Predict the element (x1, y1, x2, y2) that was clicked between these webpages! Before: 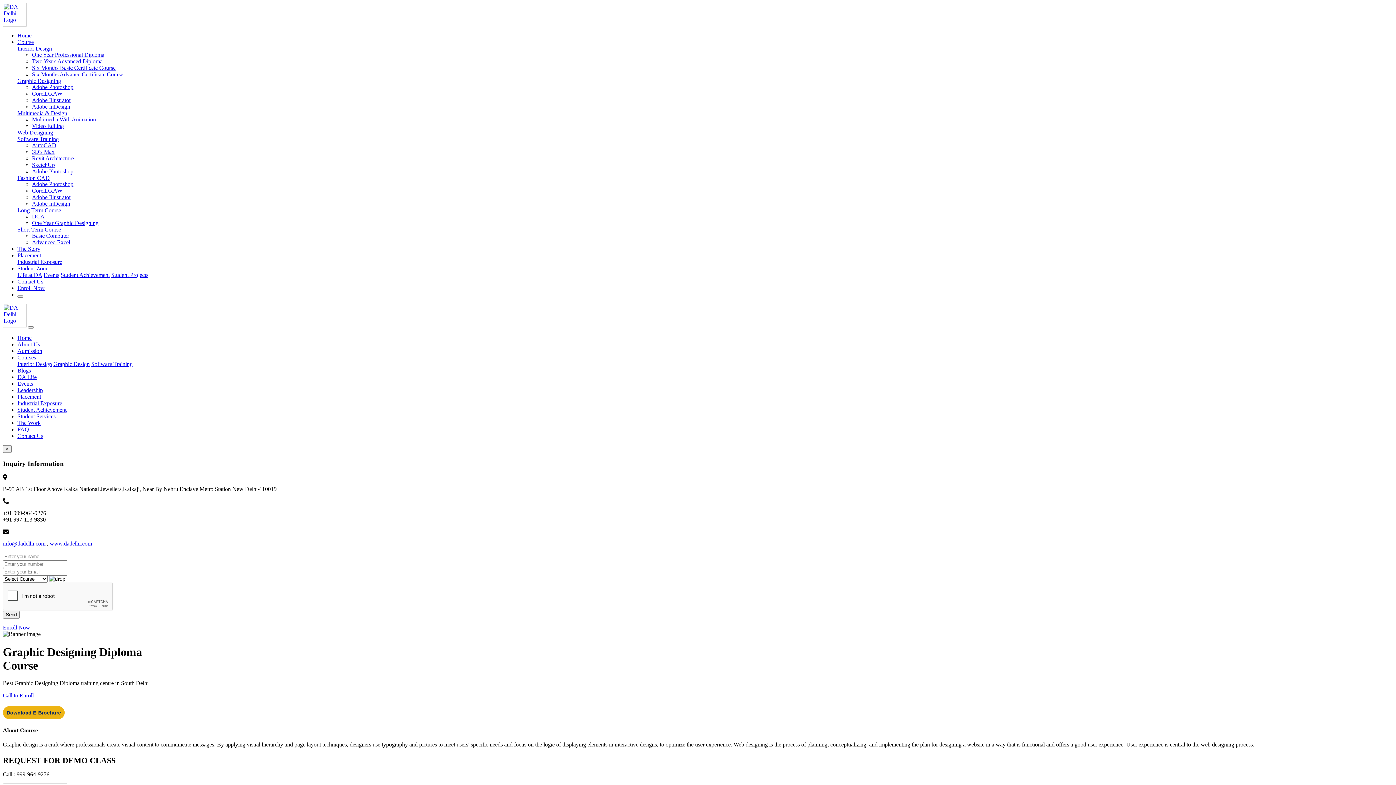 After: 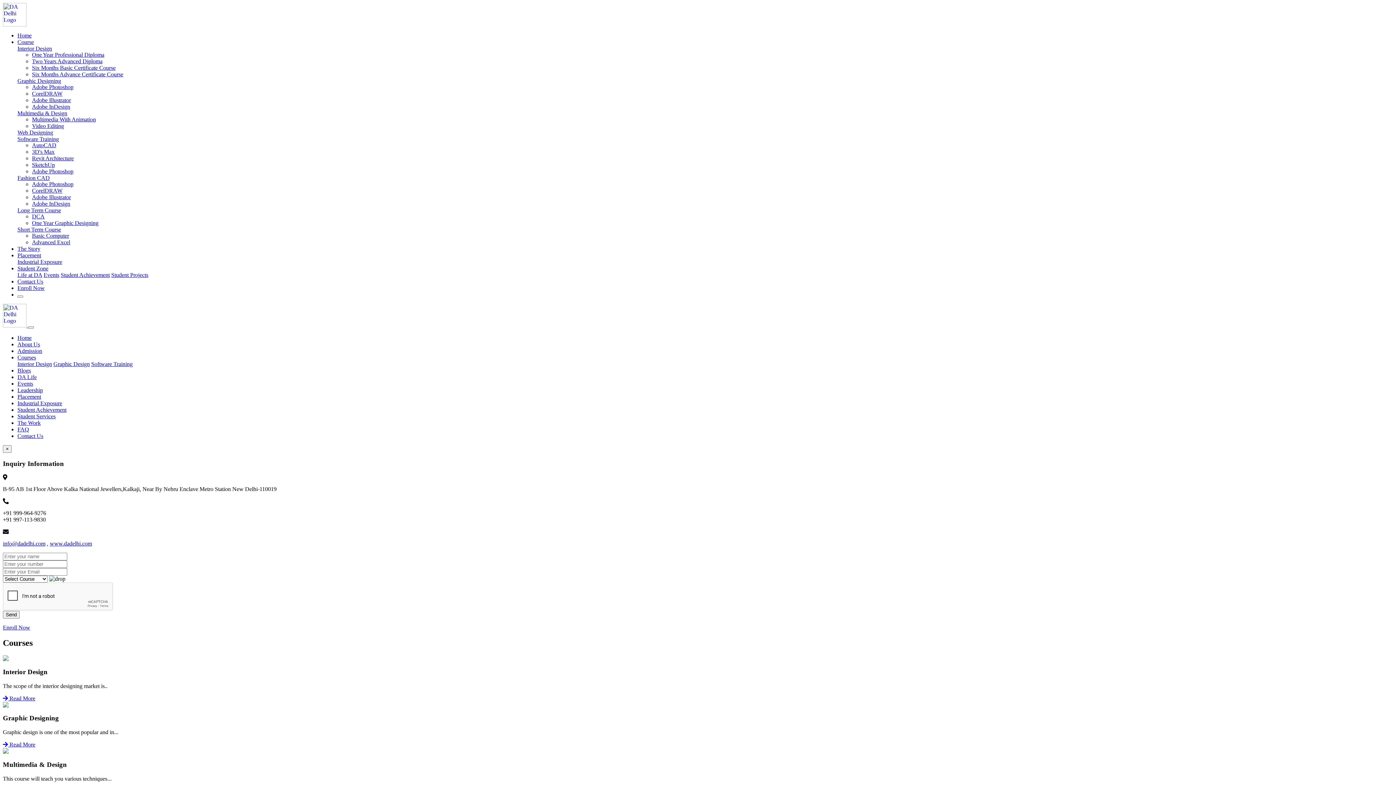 Action: label: Courses bbox: (17, 354, 36, 360)